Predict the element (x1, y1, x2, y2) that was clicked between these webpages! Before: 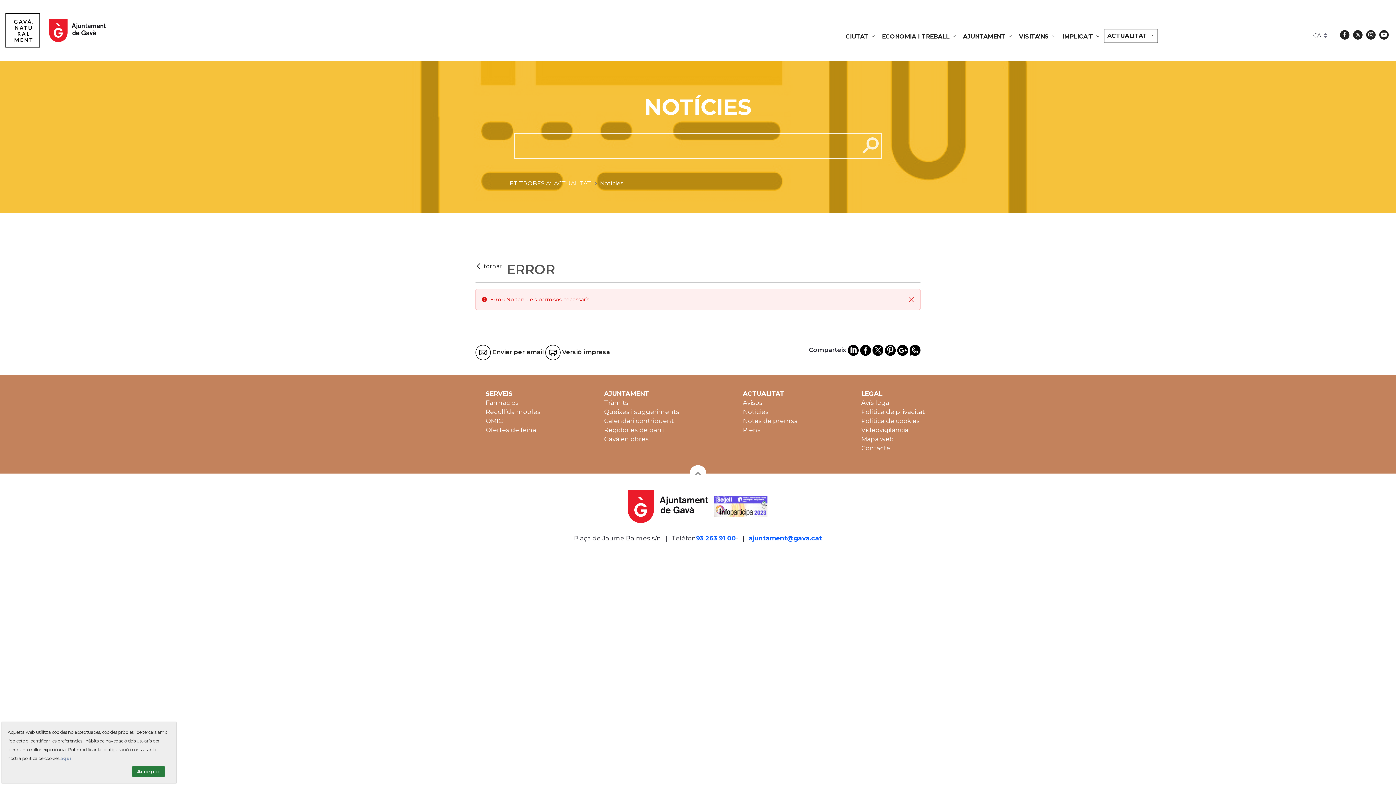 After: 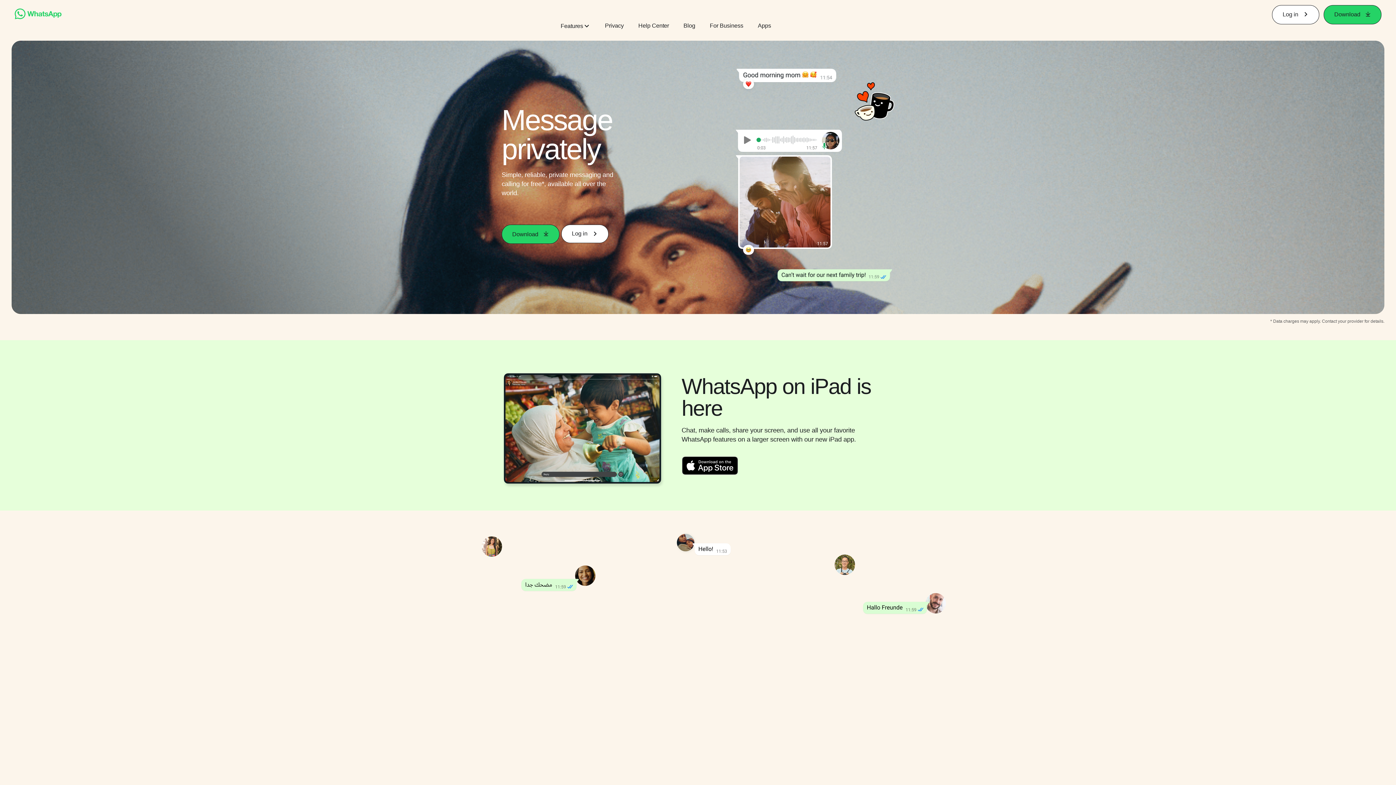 Action: bbox: (909, 346, 920, 353)